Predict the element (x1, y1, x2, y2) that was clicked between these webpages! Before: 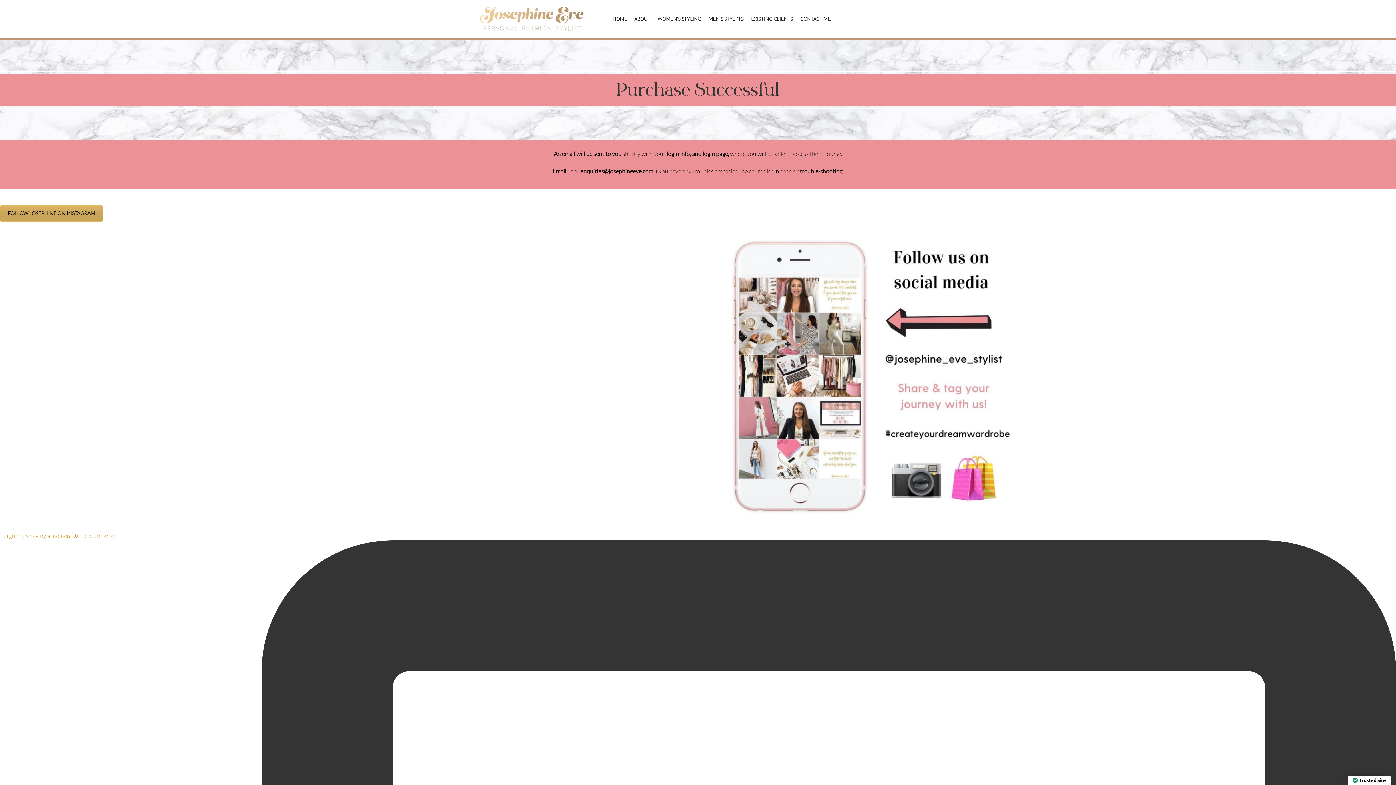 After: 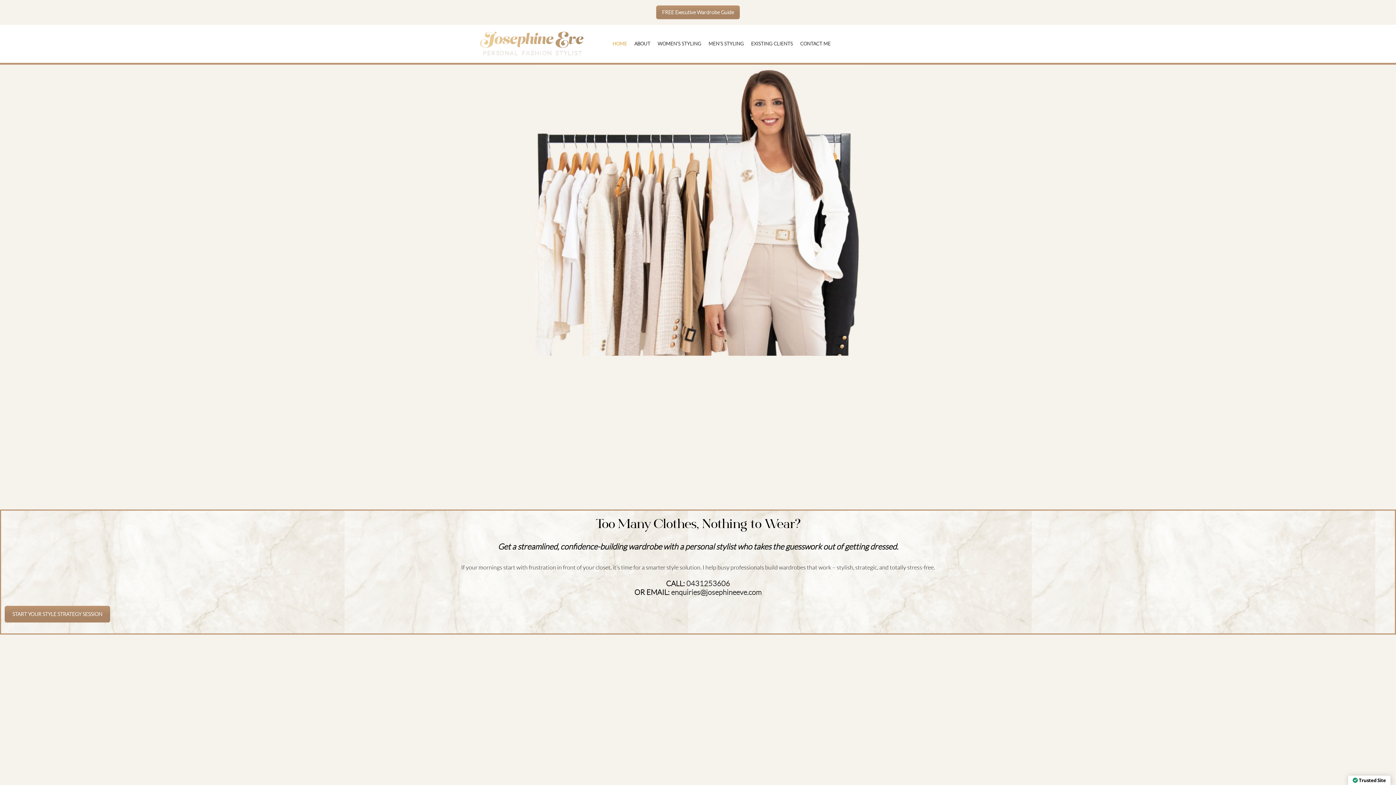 Action: bbox: (478, 30, 594, 36)